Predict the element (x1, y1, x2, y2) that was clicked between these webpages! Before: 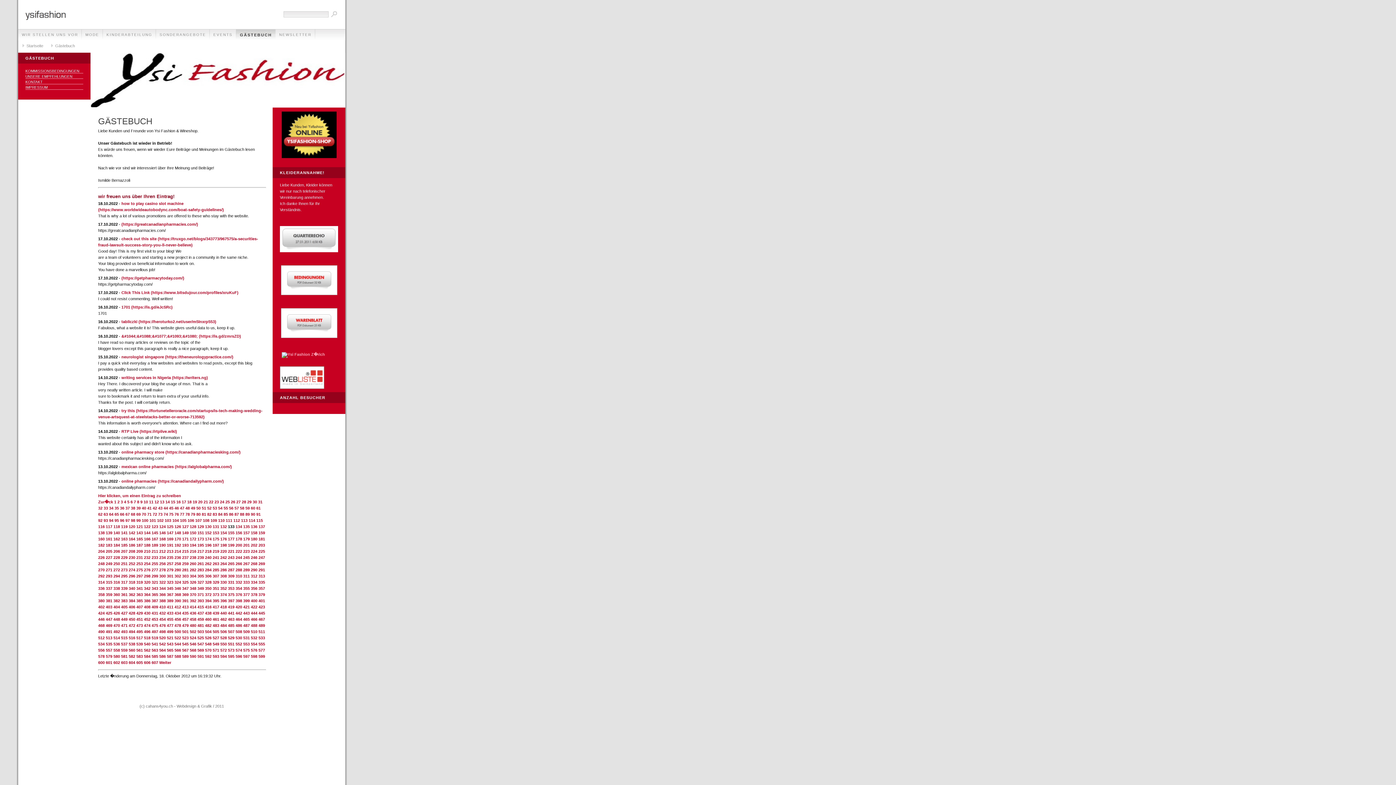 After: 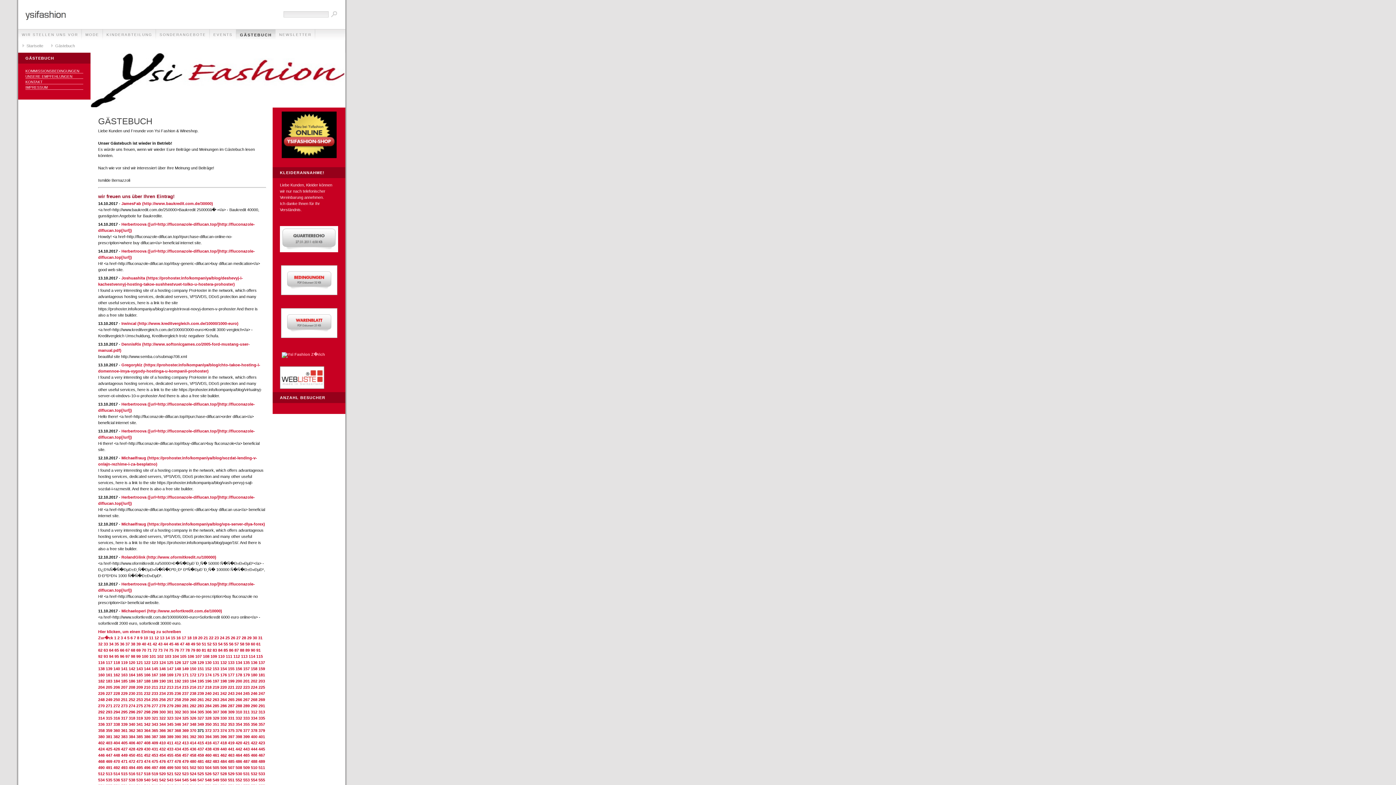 Action: bbox: (197, 592, 204, 597) label: 371